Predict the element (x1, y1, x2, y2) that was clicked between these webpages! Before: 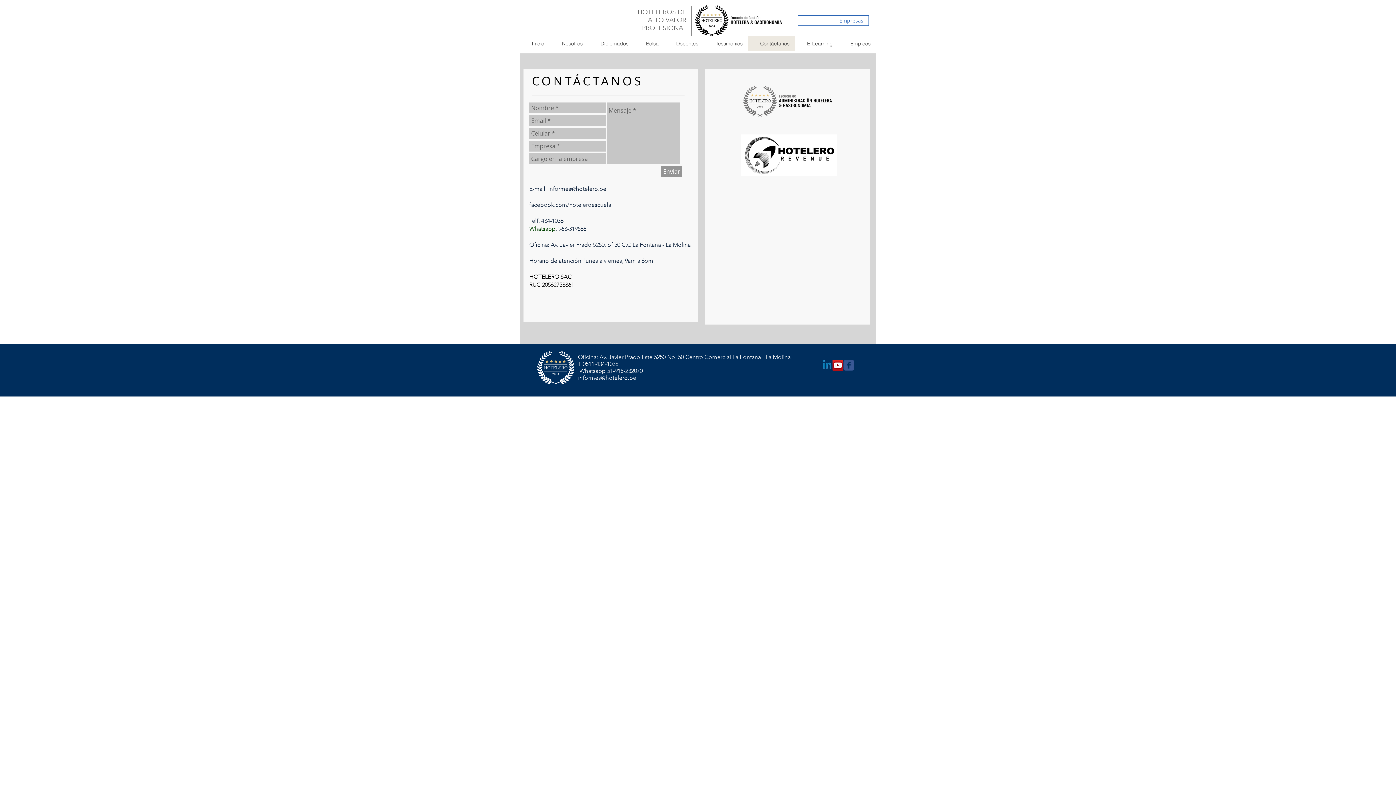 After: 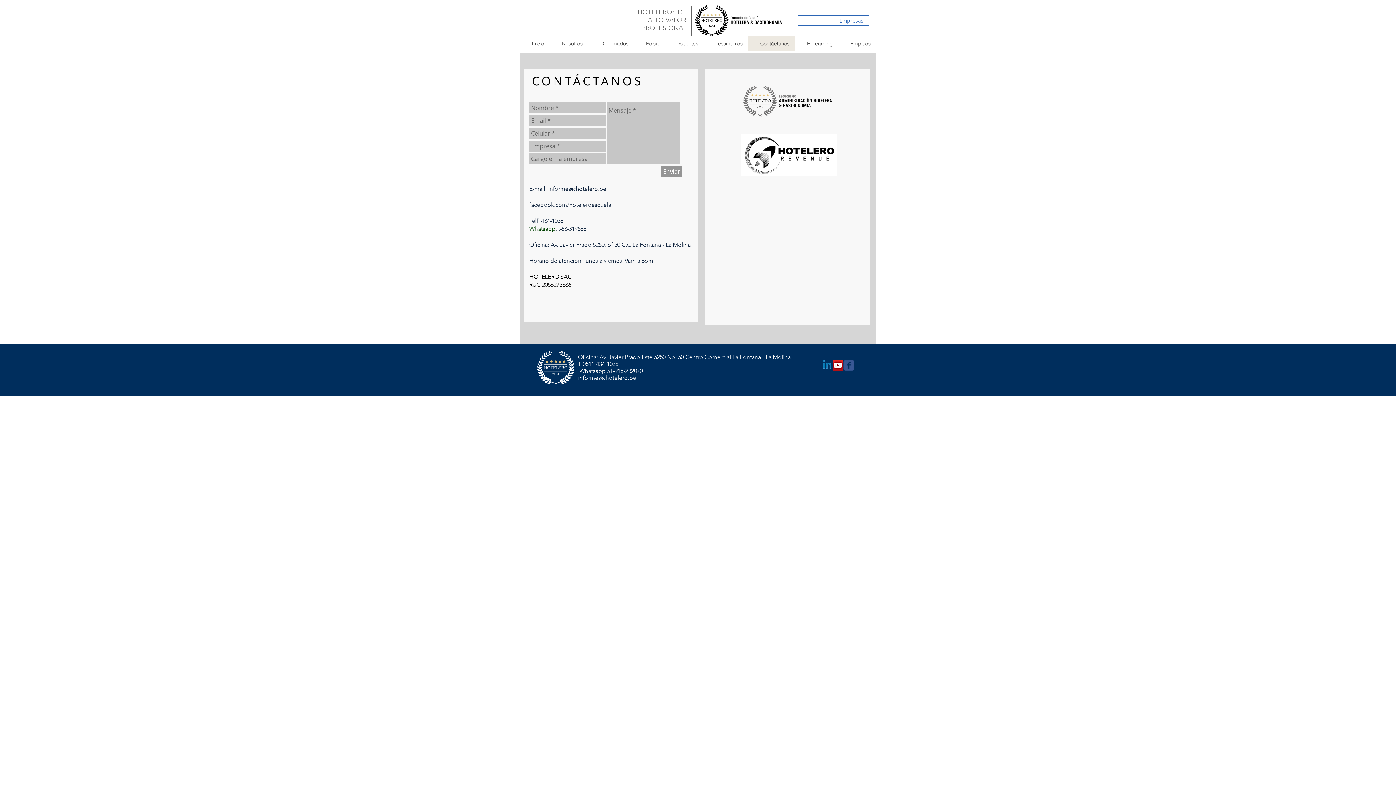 Action: label: Wix Facebook page bbox: (843, 360, 854, 370)